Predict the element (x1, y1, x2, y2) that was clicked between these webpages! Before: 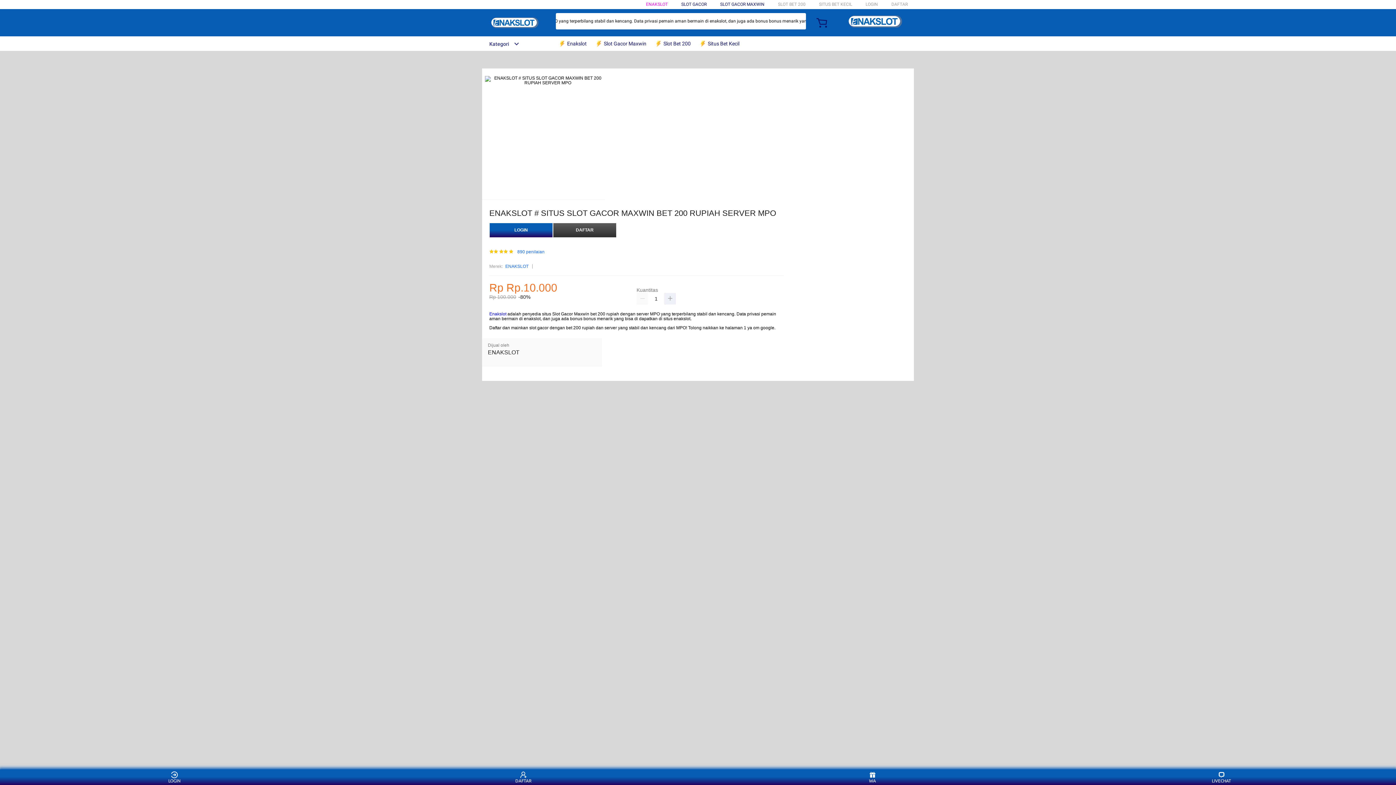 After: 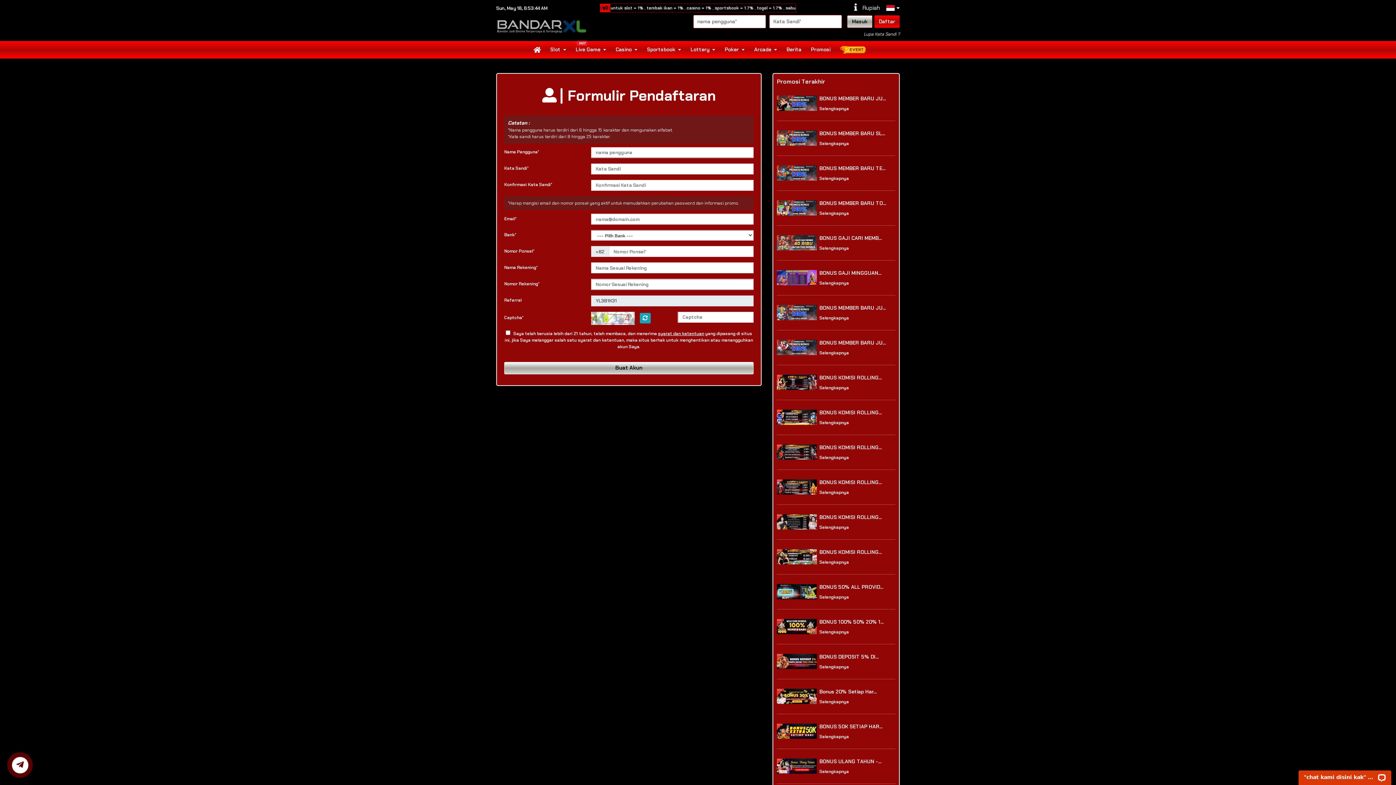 Action: bbox: (859, 771, 886, 783) label: WA